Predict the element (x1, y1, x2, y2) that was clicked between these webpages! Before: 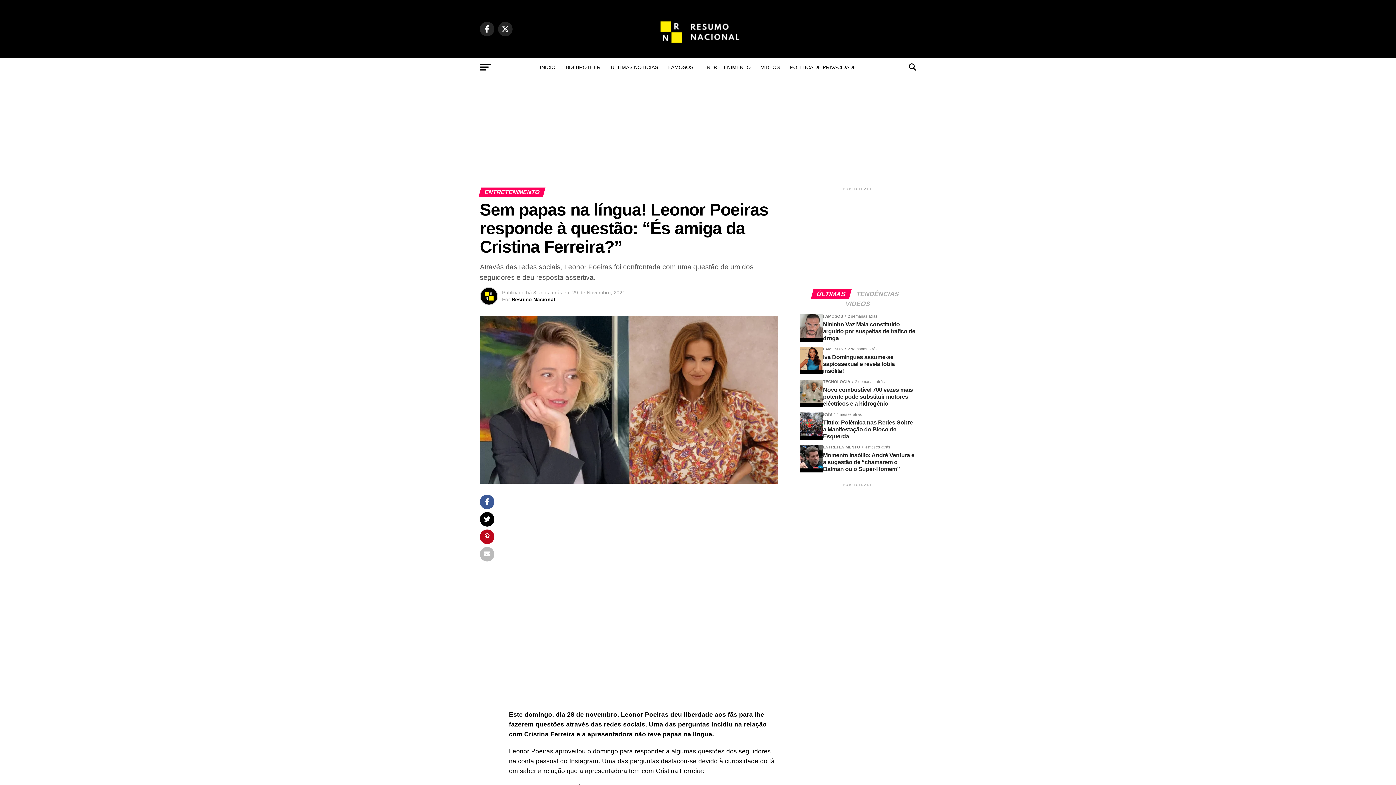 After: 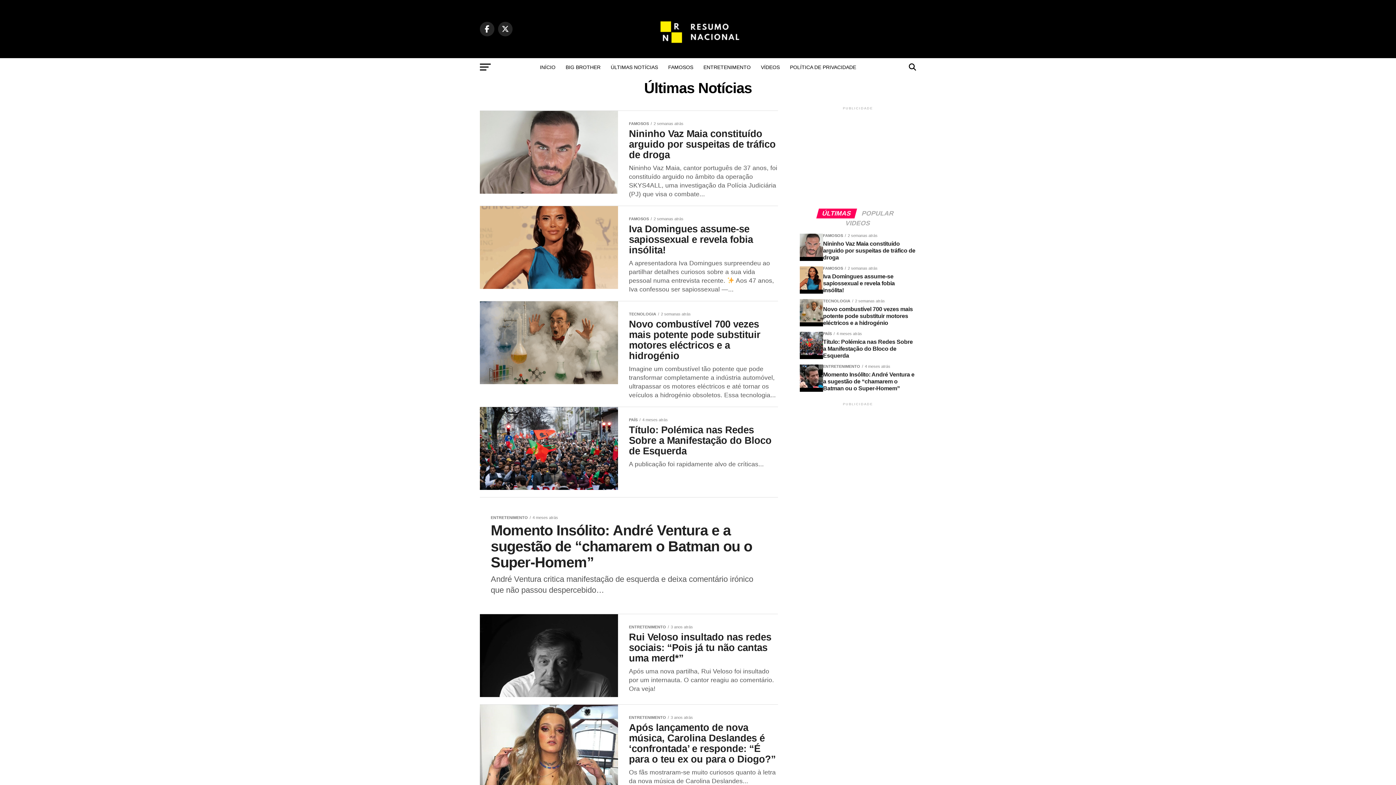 Action: bbox: (606, 58, 662, 76) label: ÚLTIMAS NOTÍCIAS